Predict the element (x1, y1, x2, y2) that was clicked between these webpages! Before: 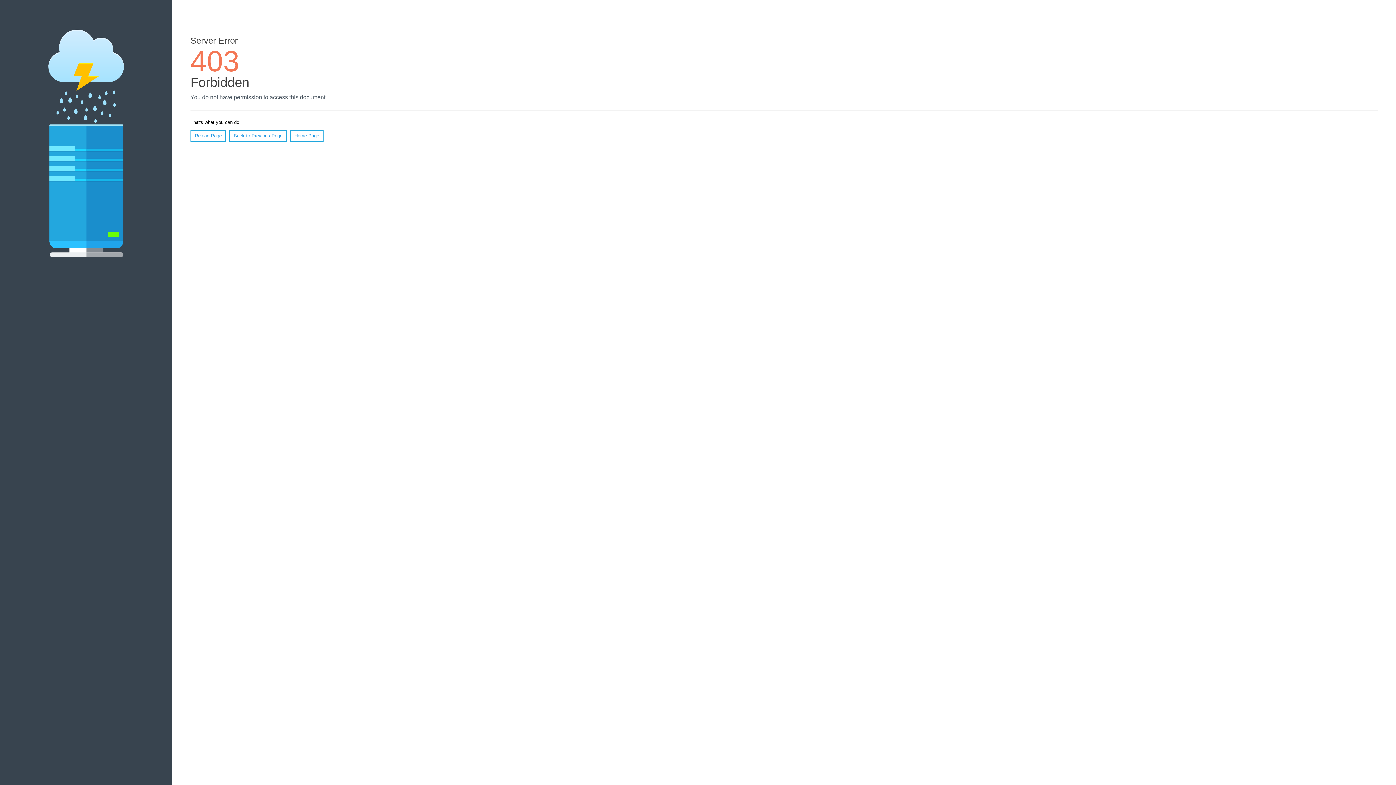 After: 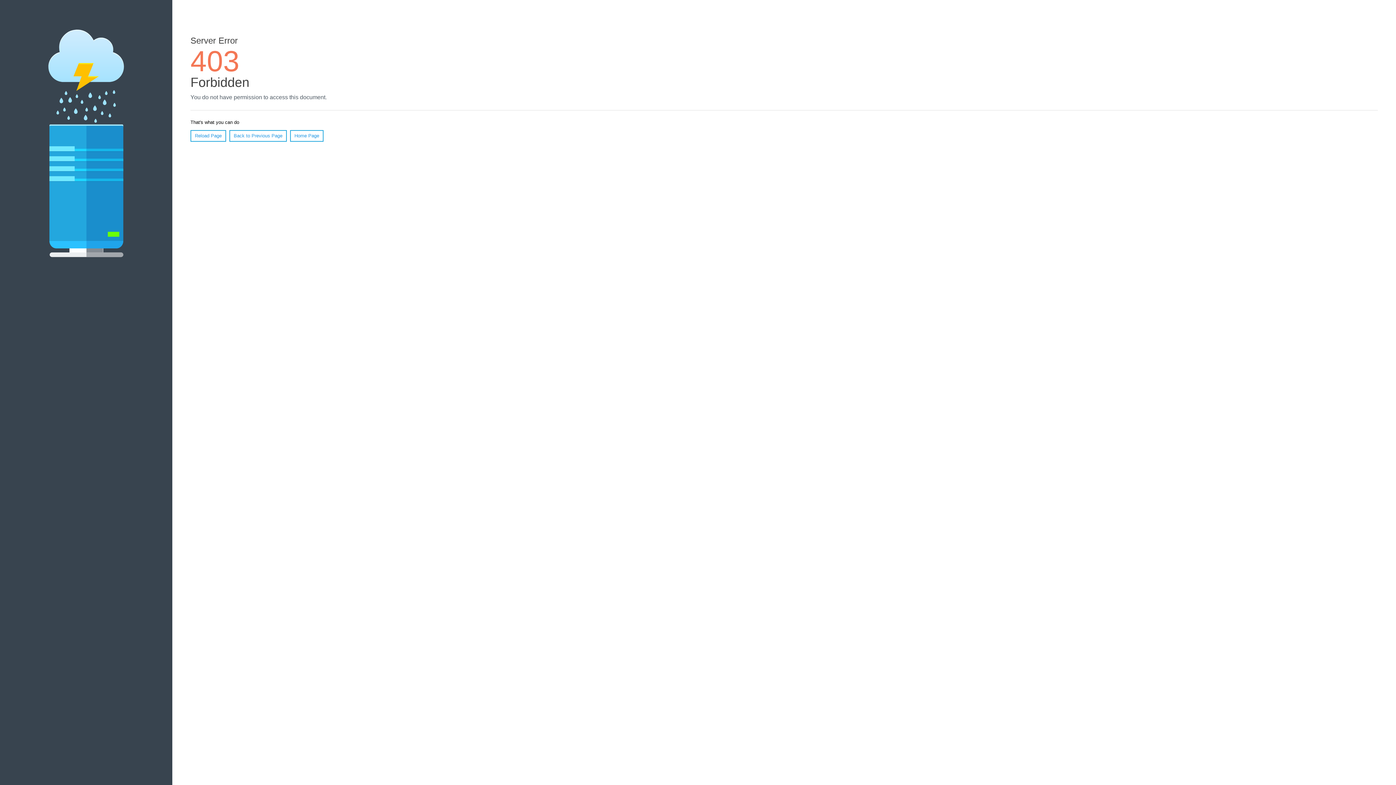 Action: bbox: (290, 130, 323, 141) label: Home Page